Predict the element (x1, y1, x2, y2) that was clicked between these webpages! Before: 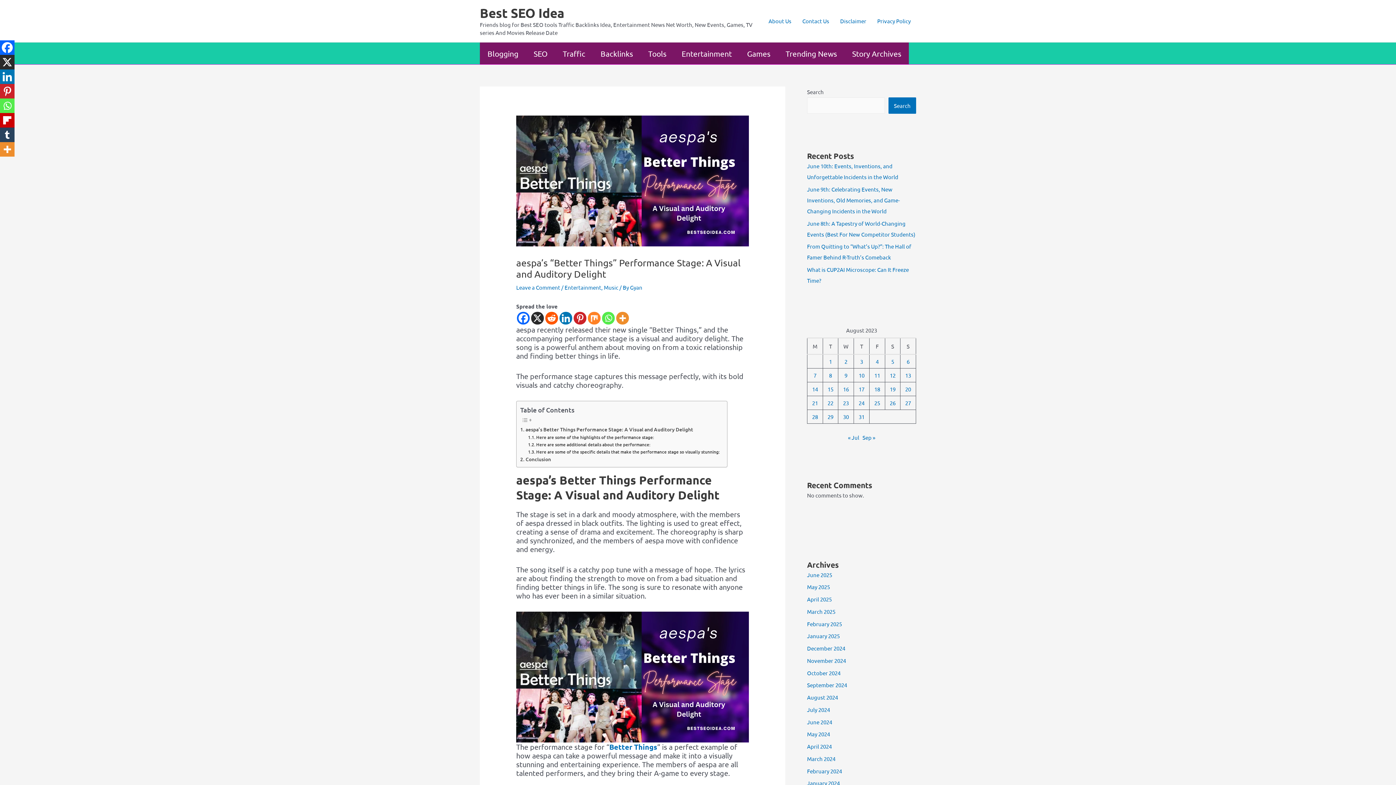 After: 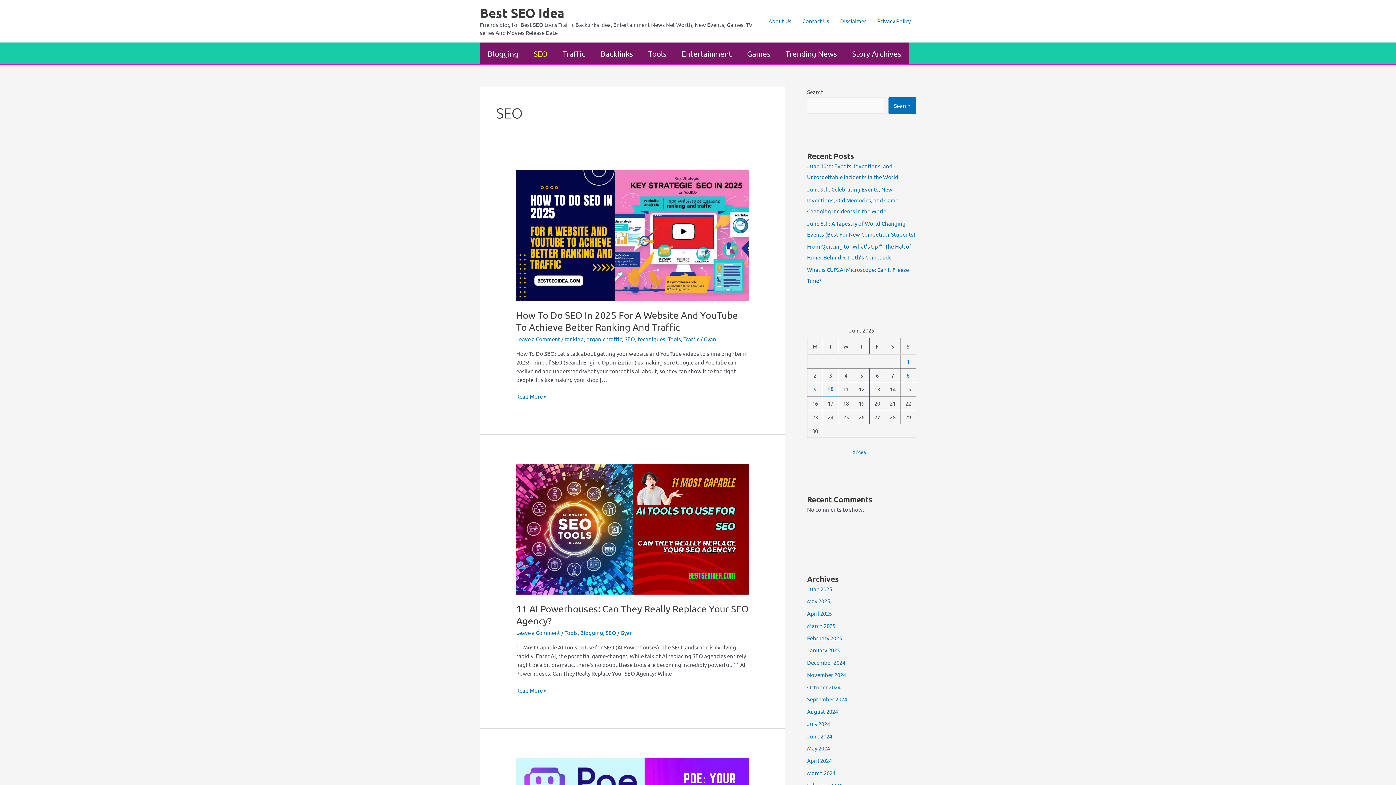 Action: bbox: (526, 42, 555, 64) label: SEO